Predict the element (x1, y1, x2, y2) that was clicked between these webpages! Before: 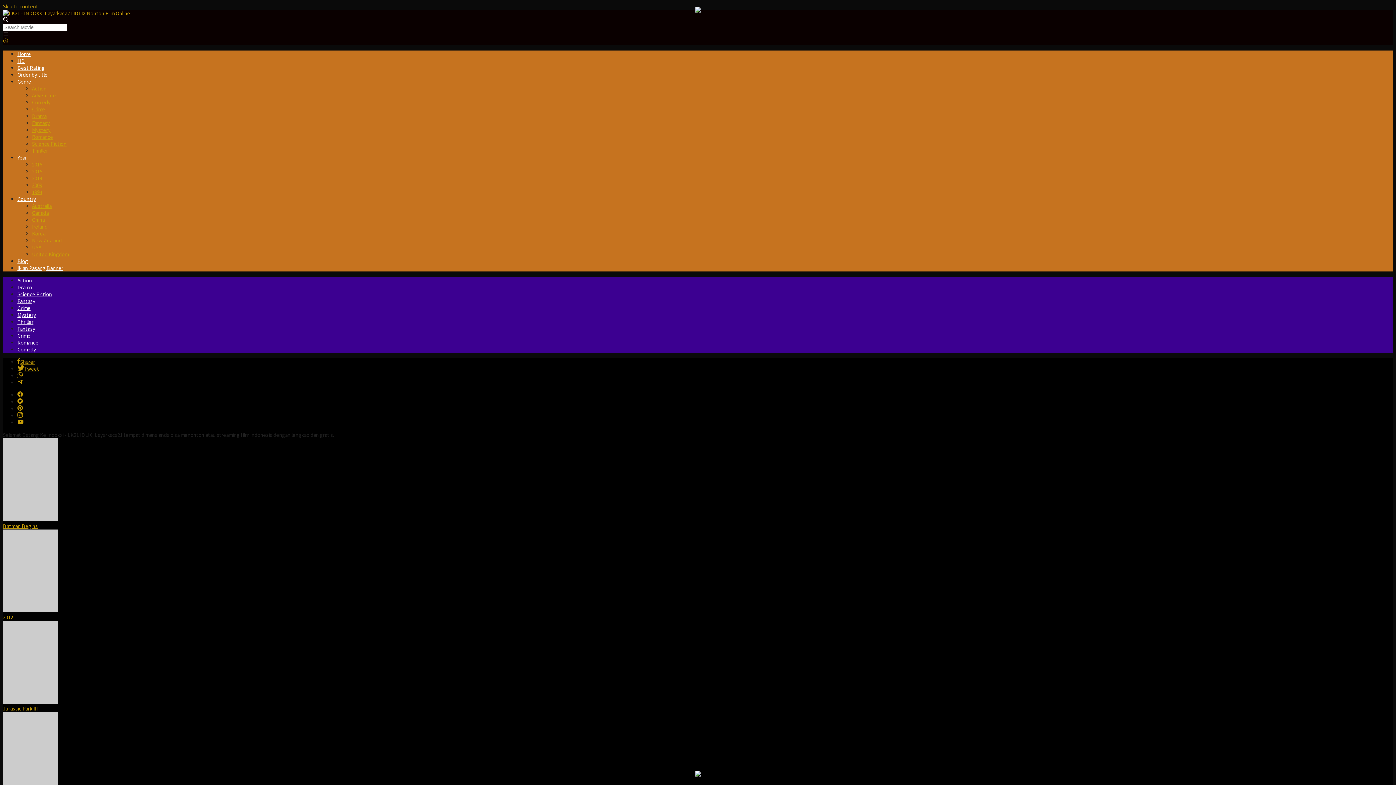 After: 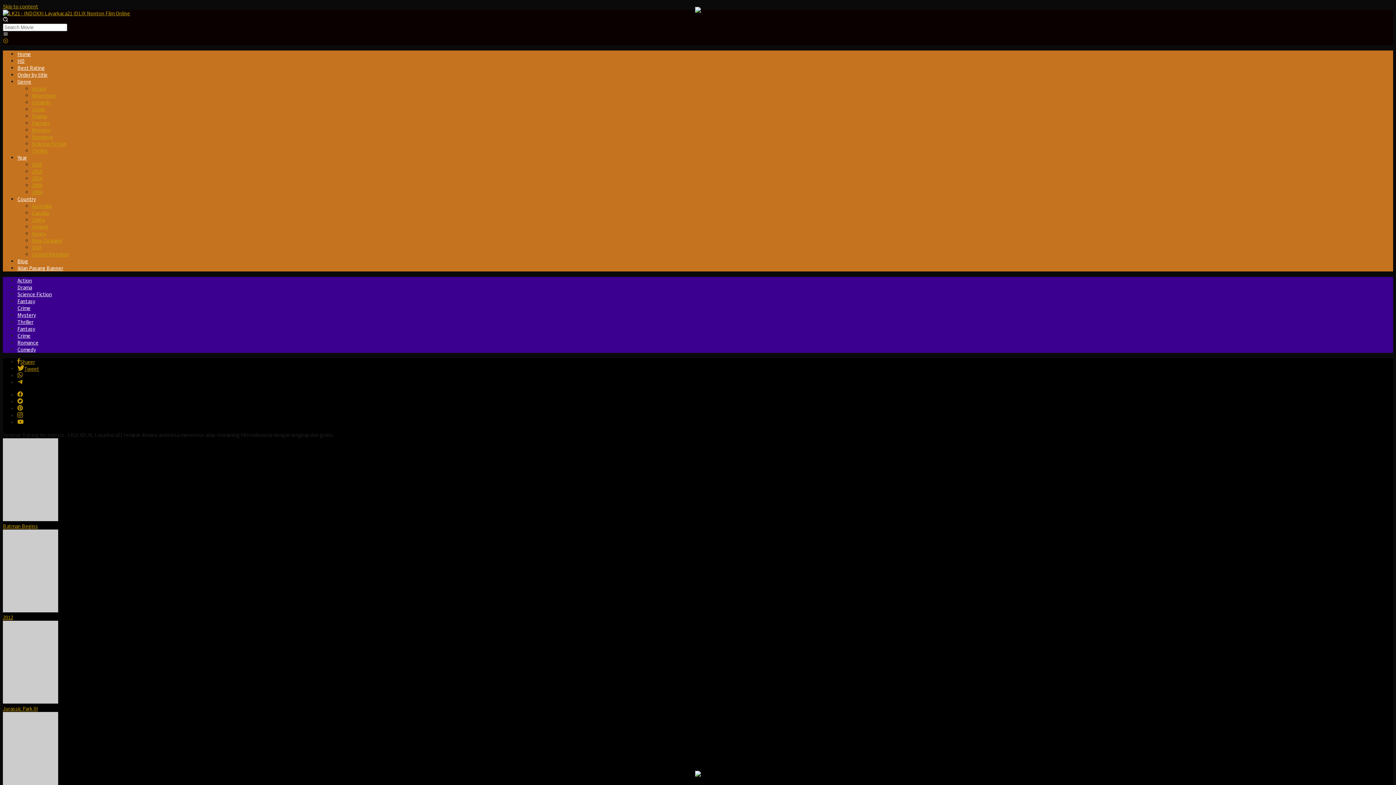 Action: label: Tweet bbox: (17, 365, 39, 372)